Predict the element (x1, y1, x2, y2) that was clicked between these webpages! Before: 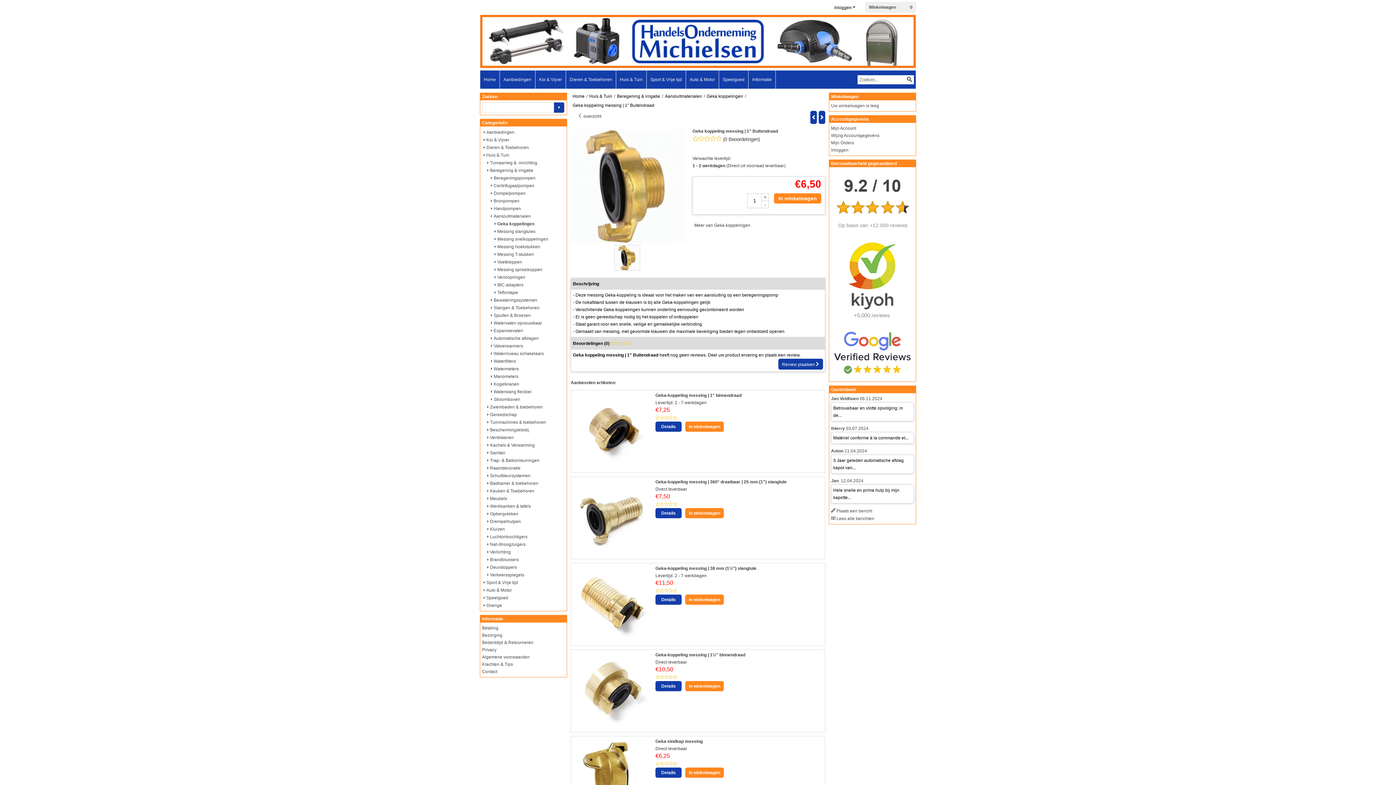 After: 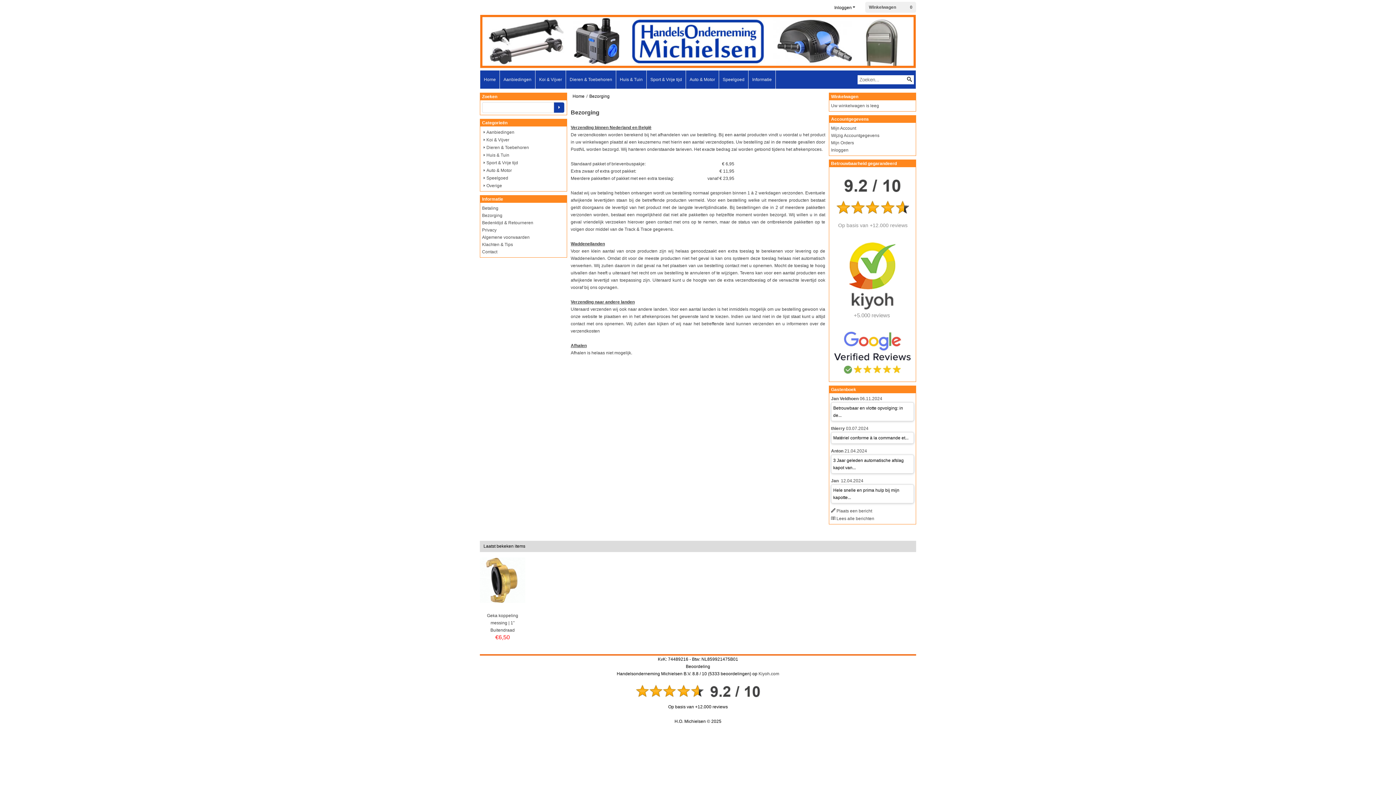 Action: label: Bezorging bbox: (482, 633, 502, 638)